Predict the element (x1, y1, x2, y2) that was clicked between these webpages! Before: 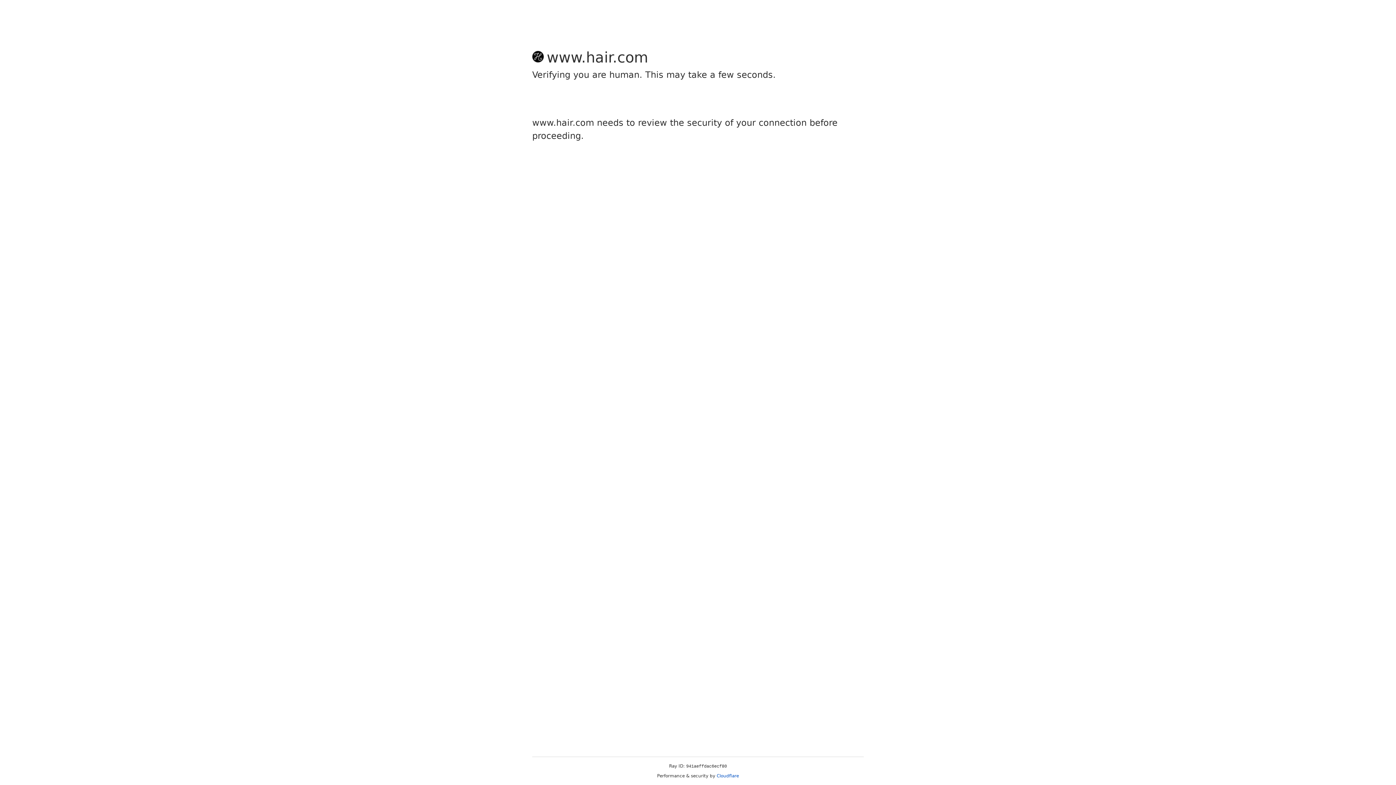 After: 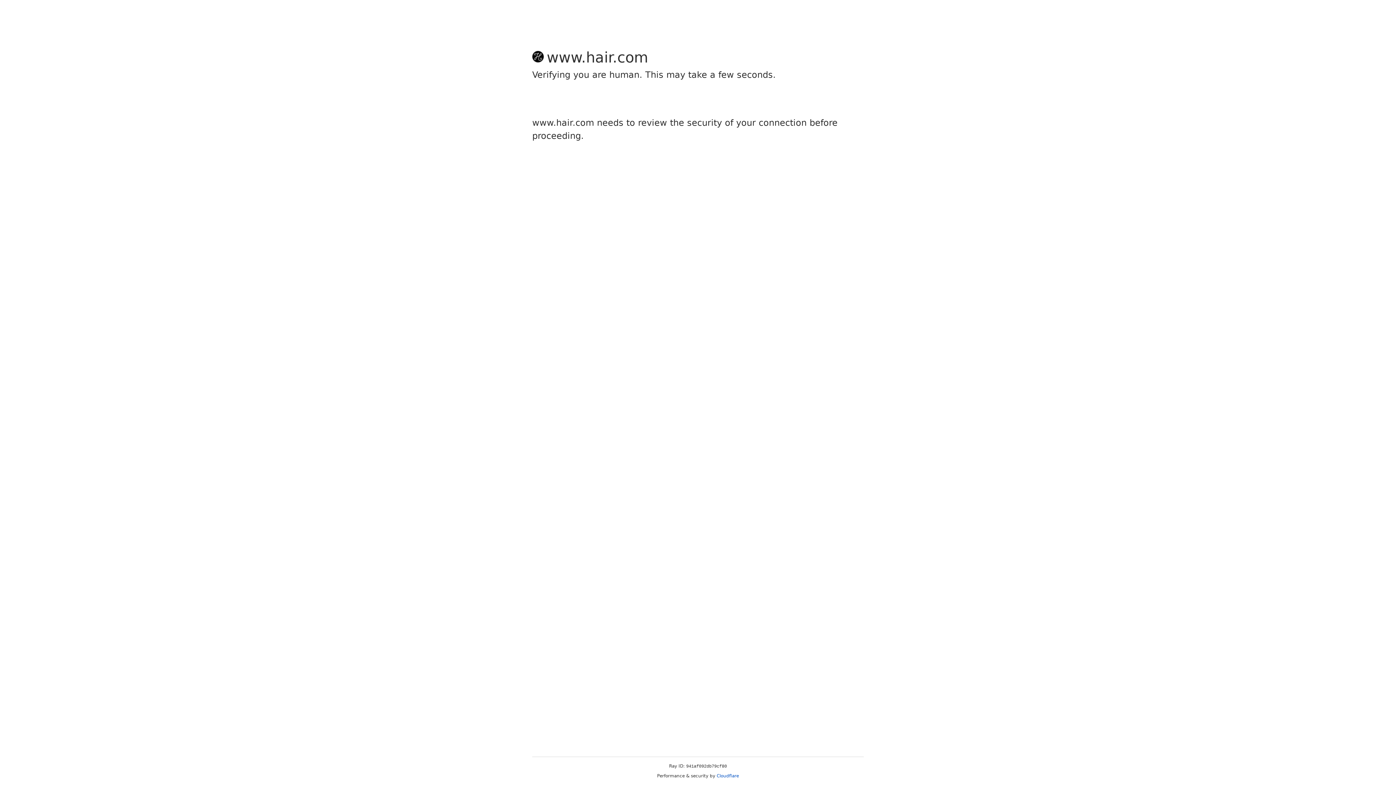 Action: bbox: (716, 773, 739, 778) label: Cloudflare